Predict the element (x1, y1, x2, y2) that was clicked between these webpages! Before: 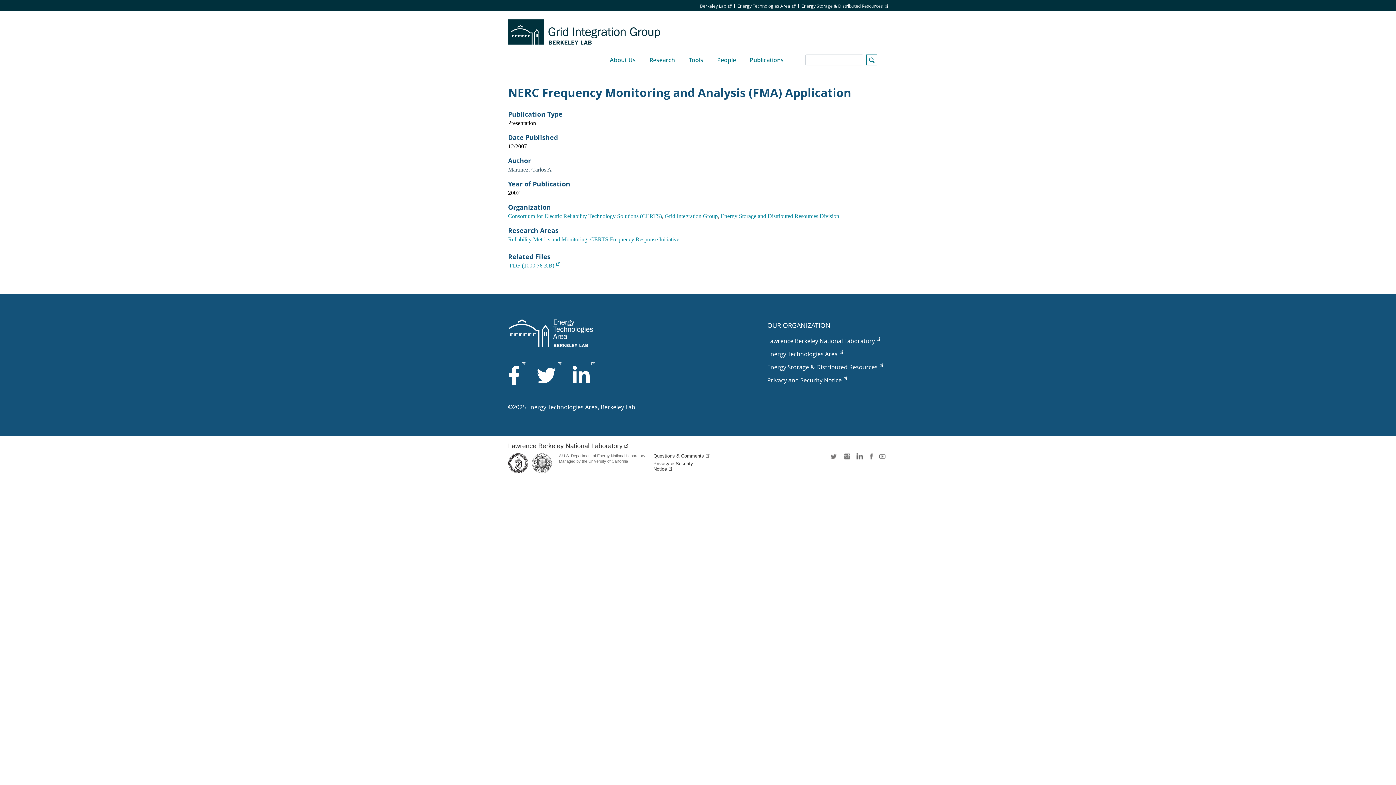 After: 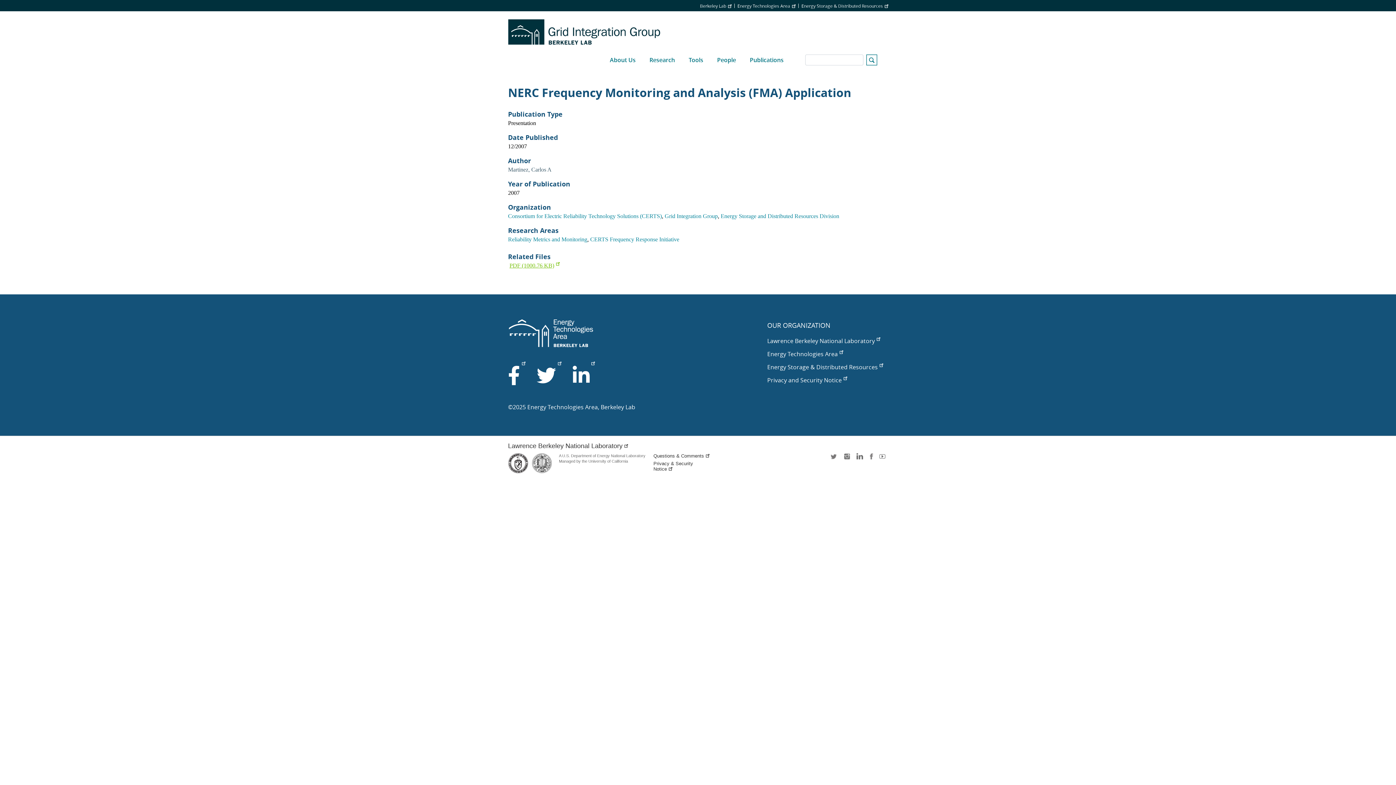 Action: label: PDF (1000.76 KB) bbox: (509, 262, 559, 268)